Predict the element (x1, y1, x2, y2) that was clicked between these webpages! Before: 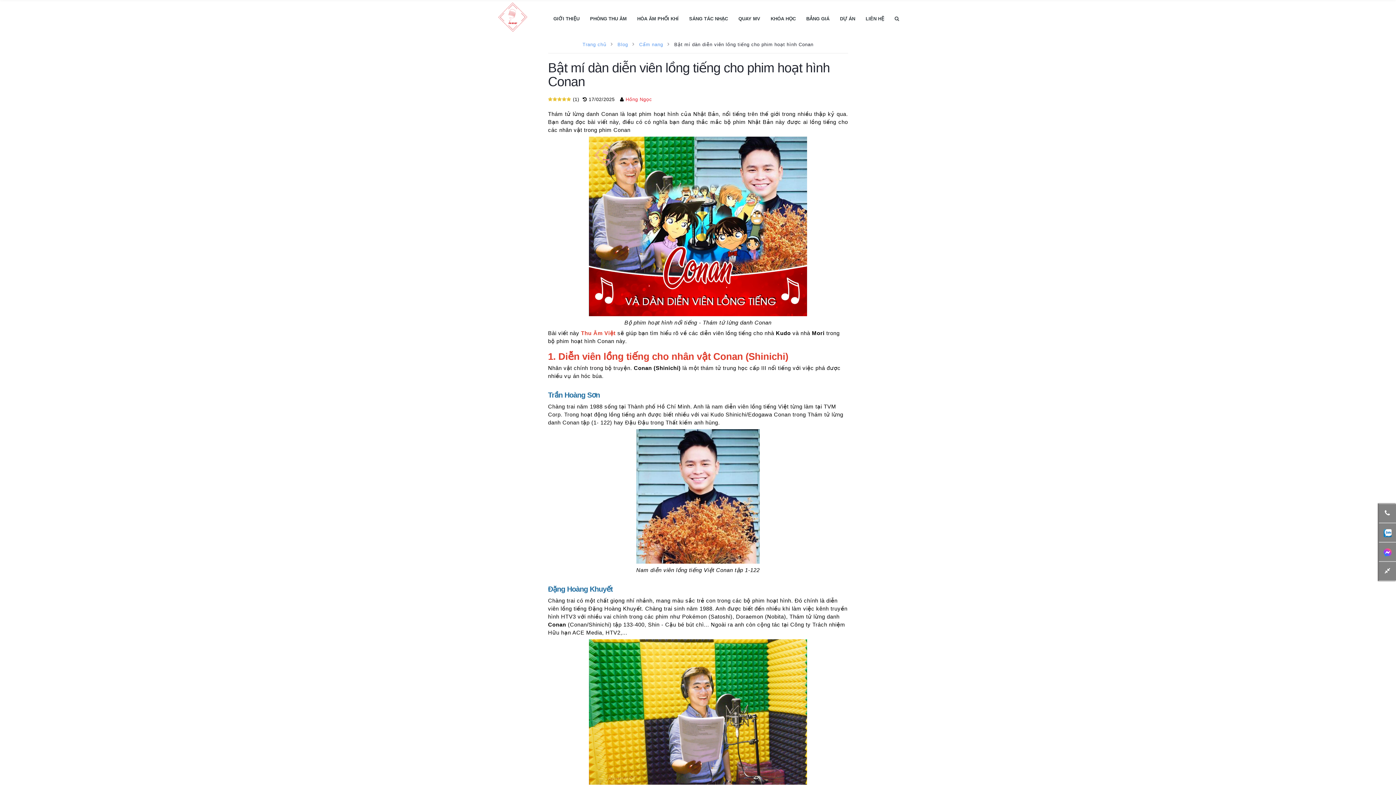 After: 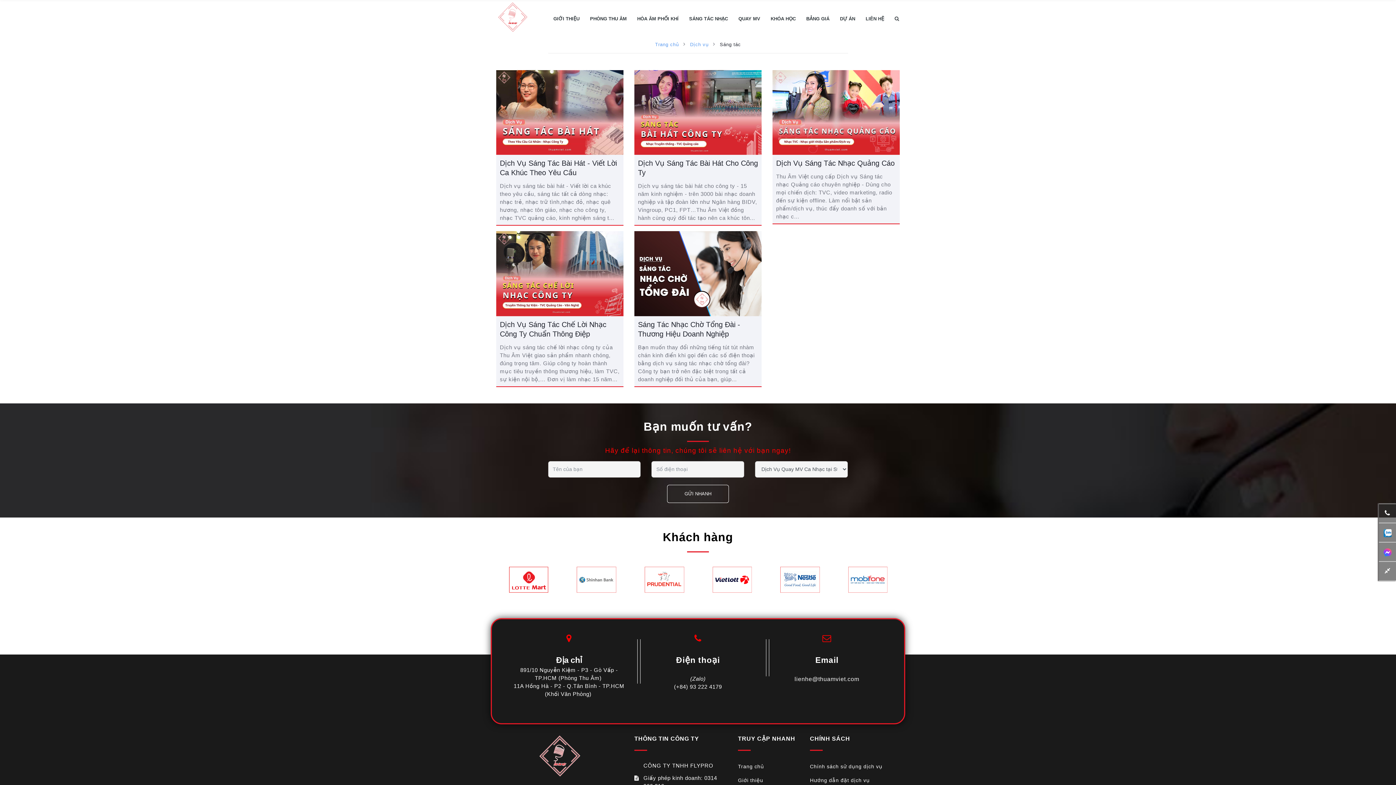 Action: label: SÁNG TÁC NHẠC bbox: (689, 15, 728, 22)